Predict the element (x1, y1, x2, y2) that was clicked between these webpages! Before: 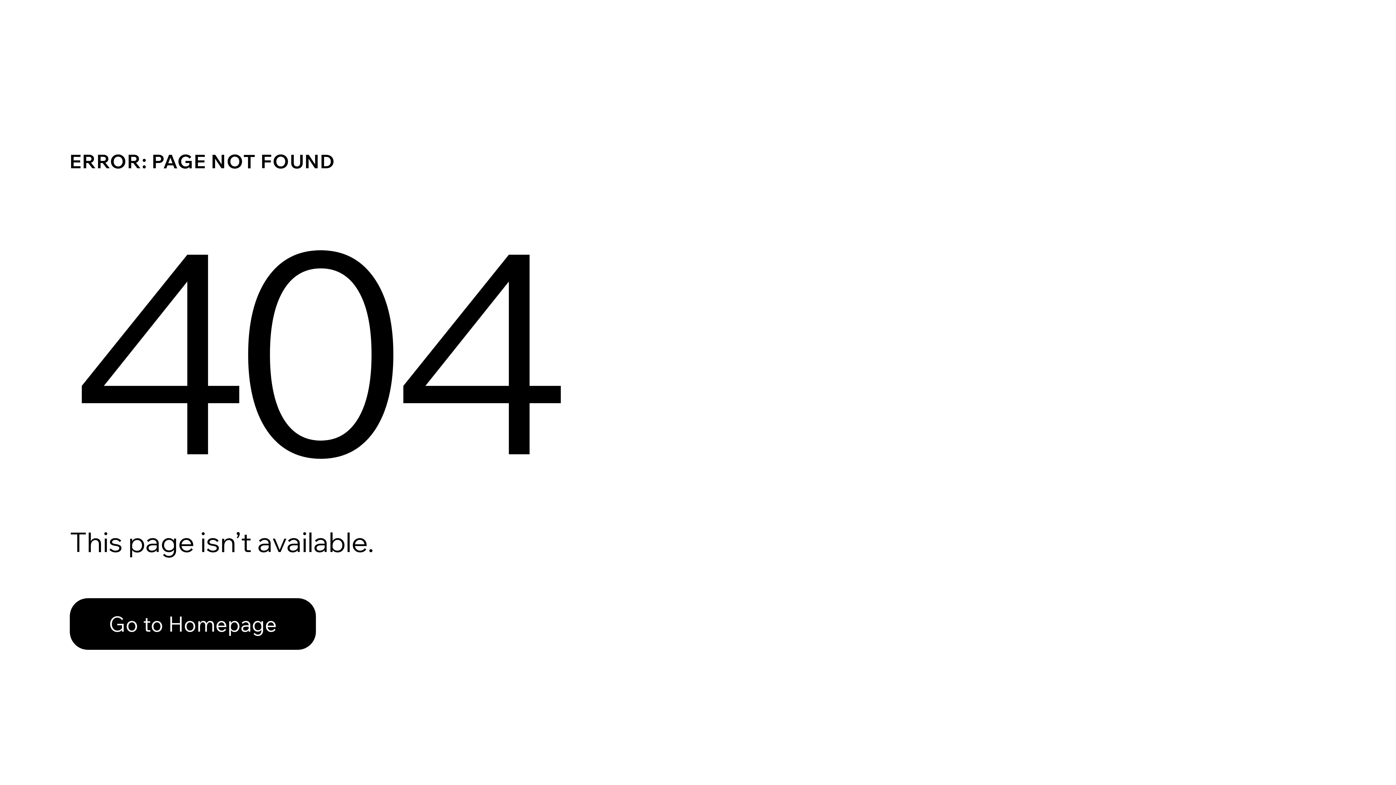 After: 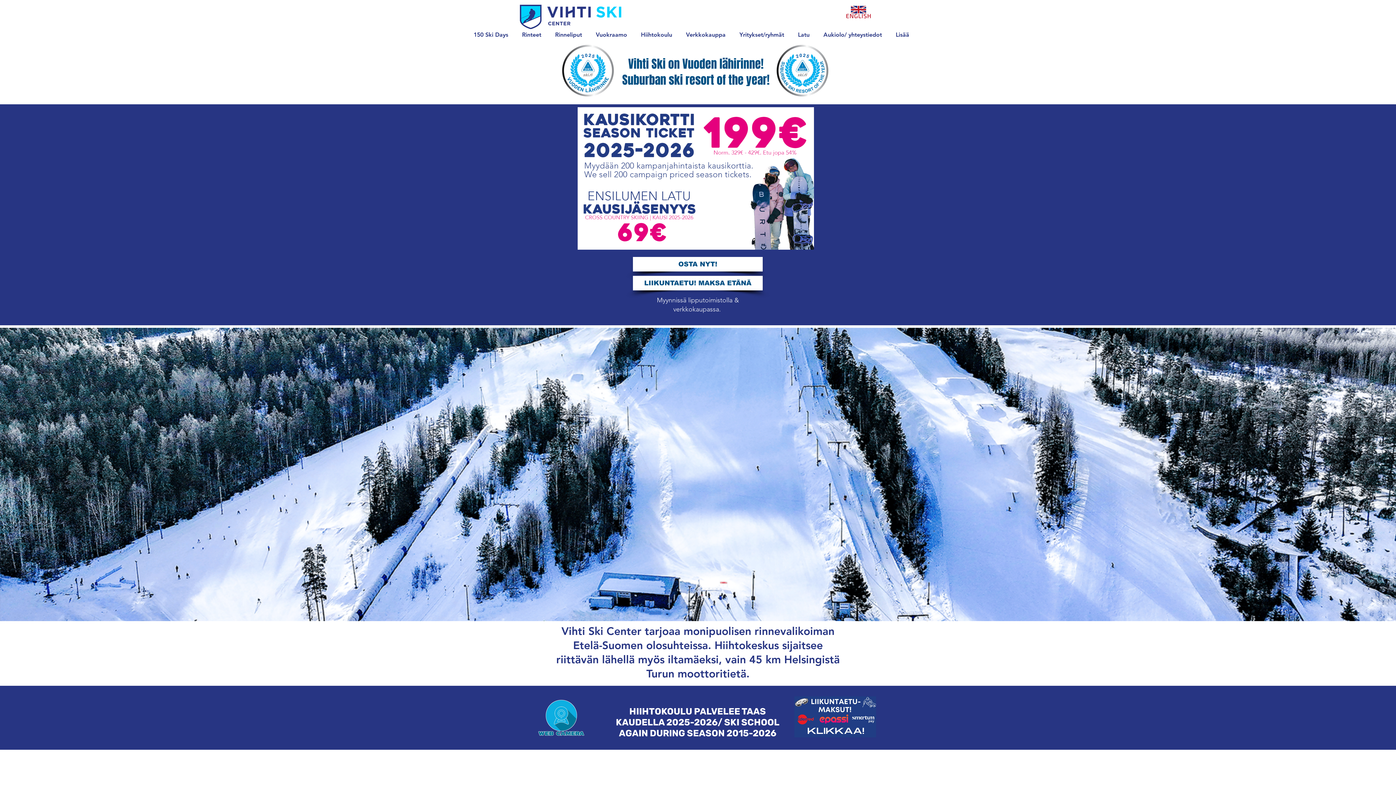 Action: label: Go to Homepage bbox: (69, 582, 768, 659)